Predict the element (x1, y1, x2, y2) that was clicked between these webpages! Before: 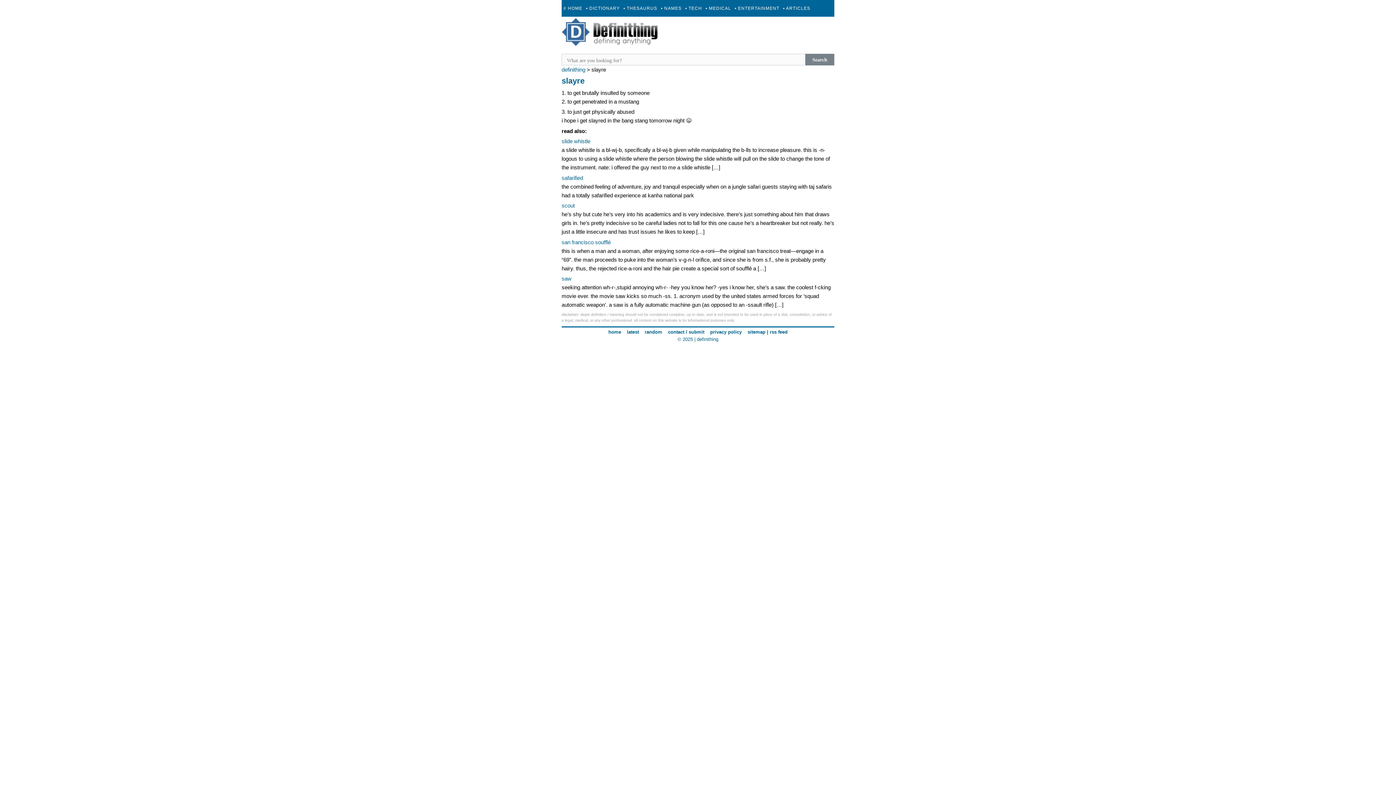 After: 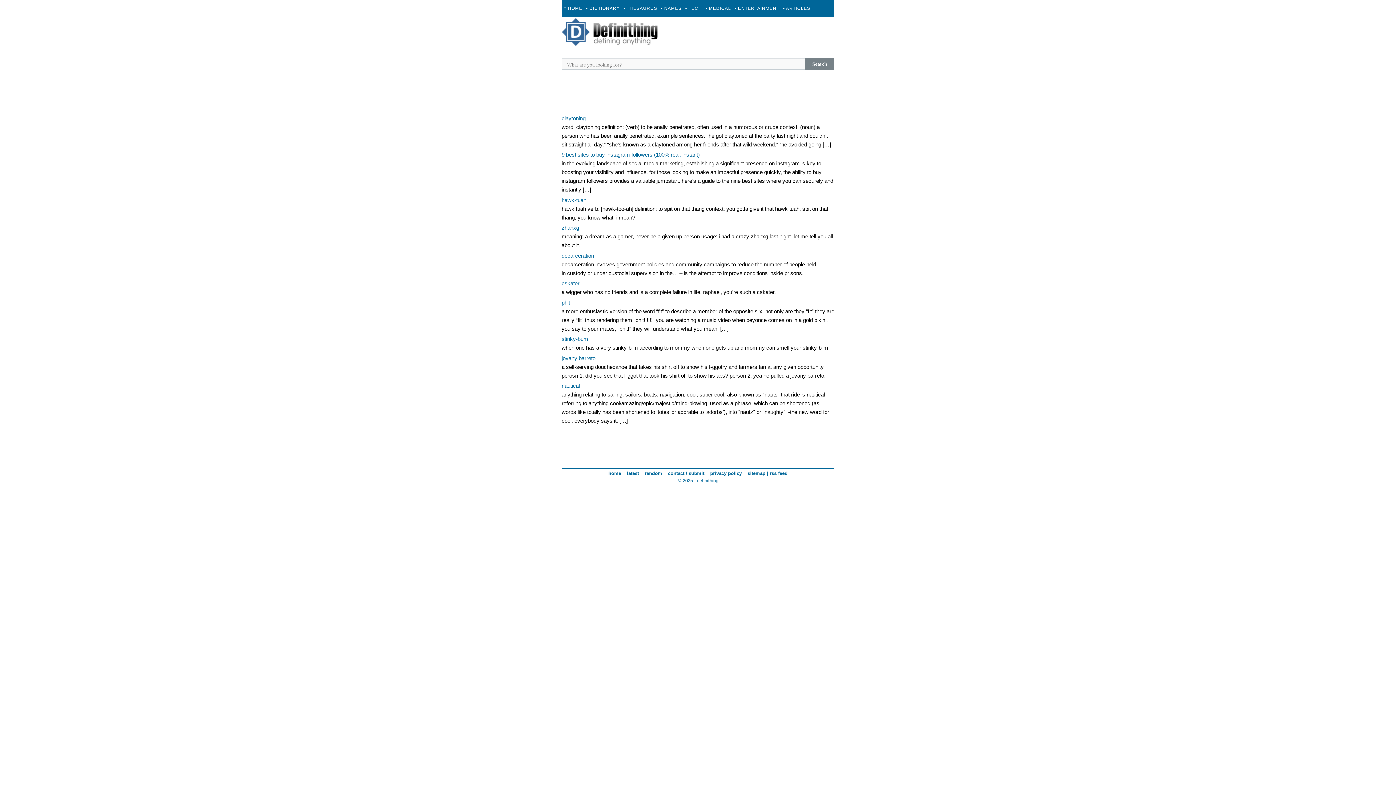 Action: bbox: (608, 329, 621, 334) label: home